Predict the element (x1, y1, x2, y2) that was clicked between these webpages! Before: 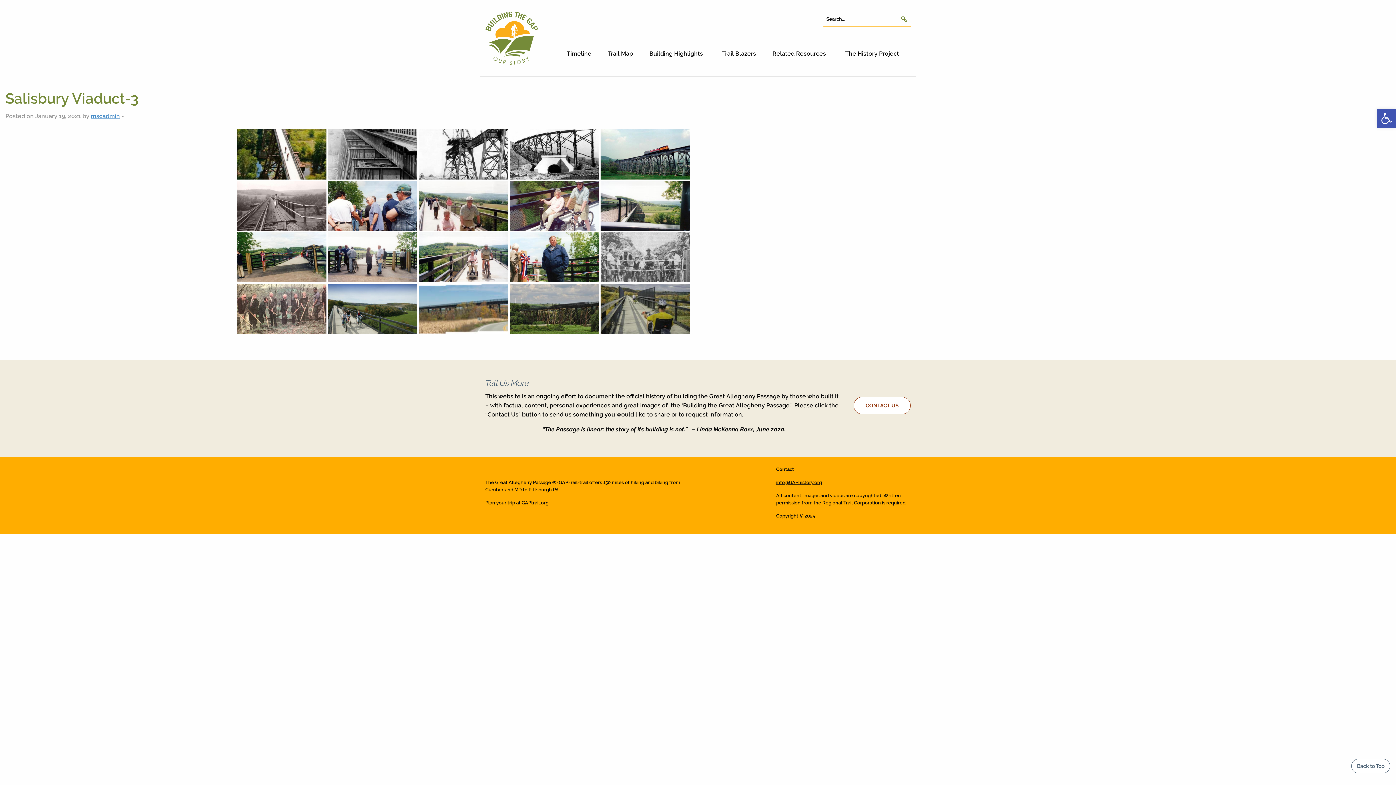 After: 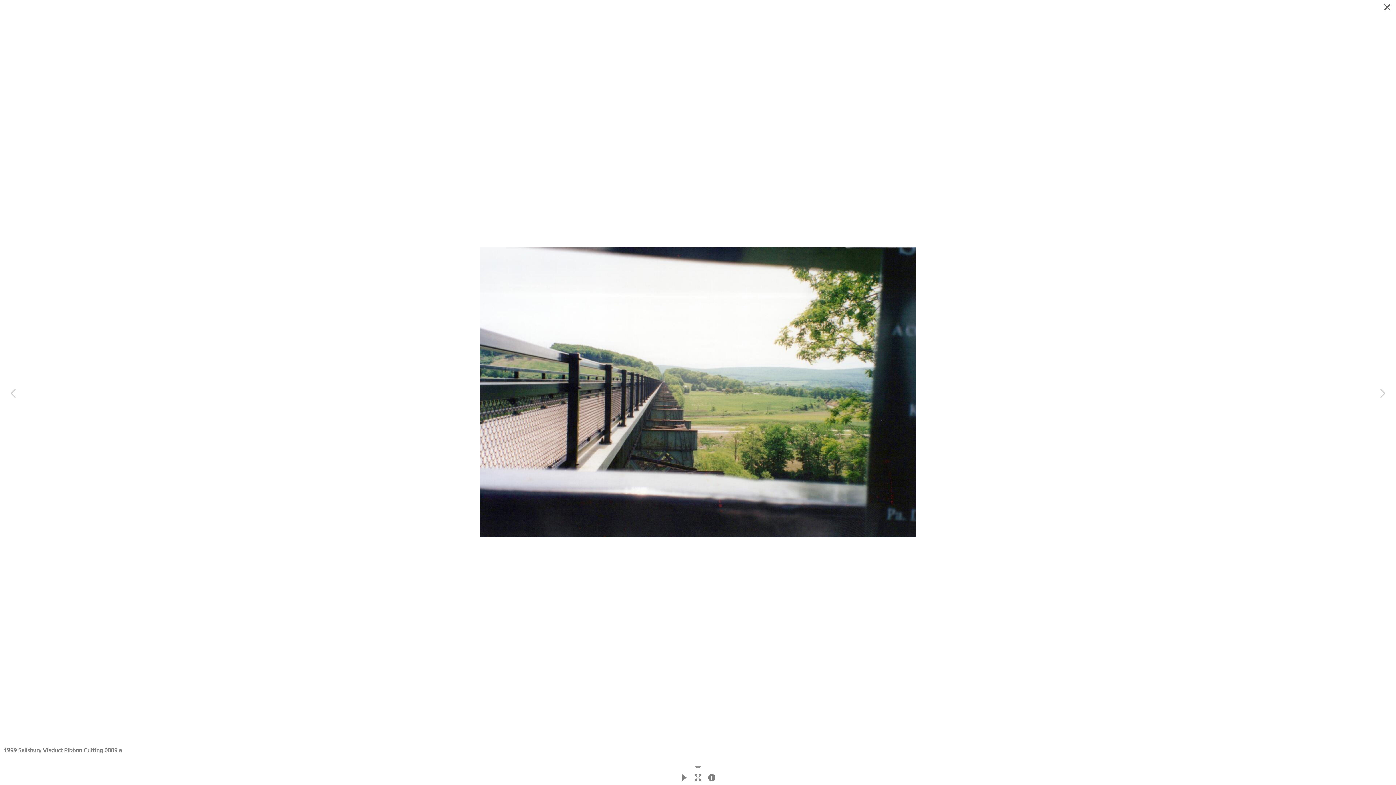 Action: bbox: (600, 180, 690, 231) label: 1999 Salisbury Viaduct Ribbon Cutting 0009 a